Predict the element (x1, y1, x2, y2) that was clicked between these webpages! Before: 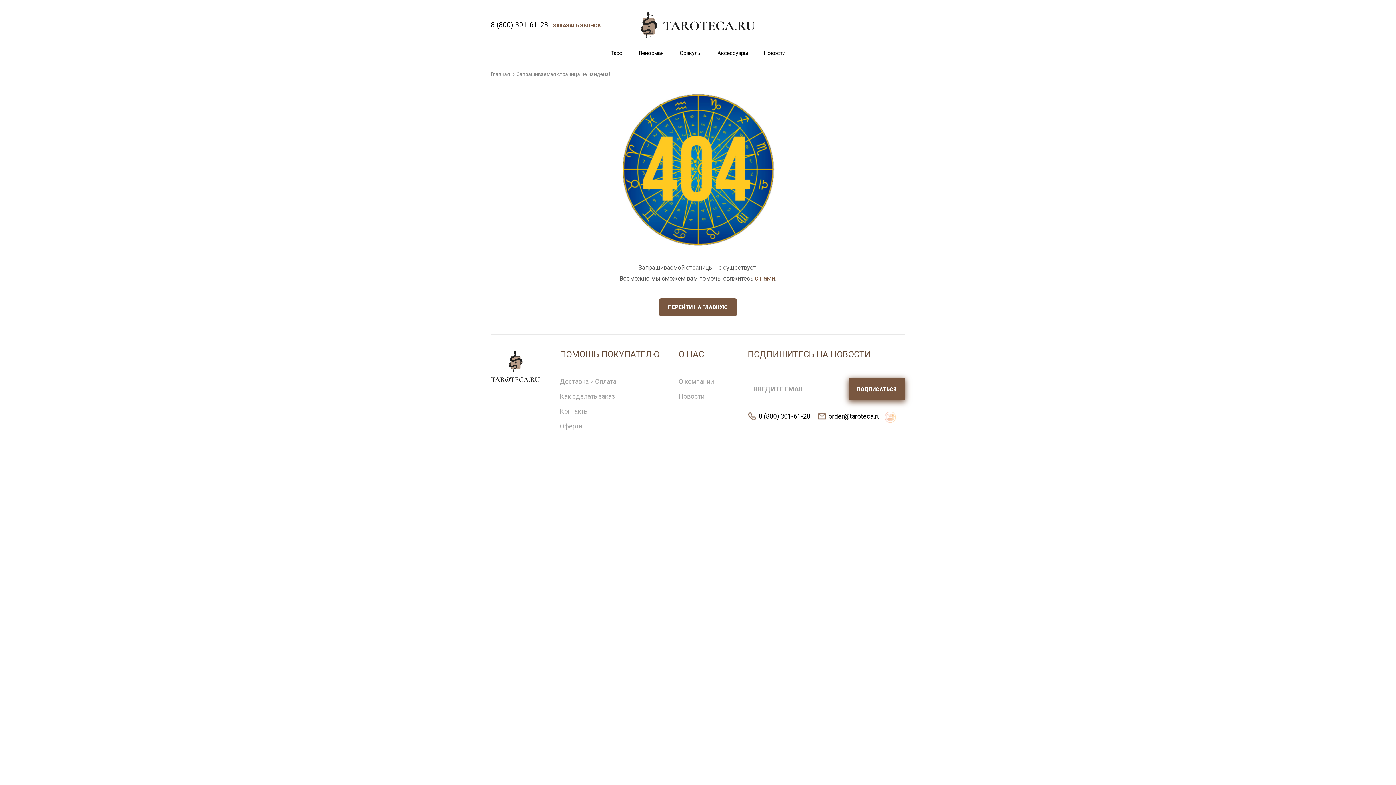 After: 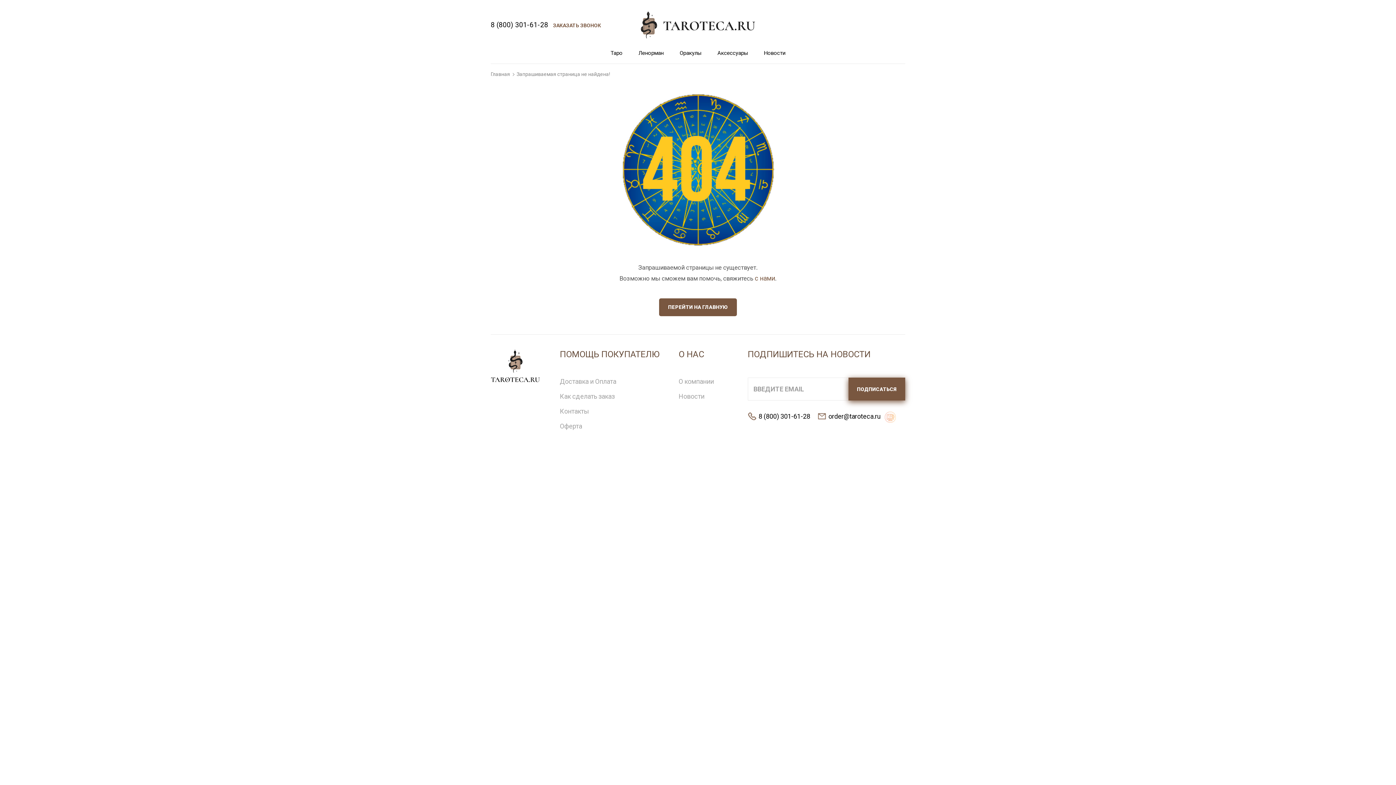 Action: label: Запрашиваемая страница не найдена! bbox: (516, 71, 610, 77)